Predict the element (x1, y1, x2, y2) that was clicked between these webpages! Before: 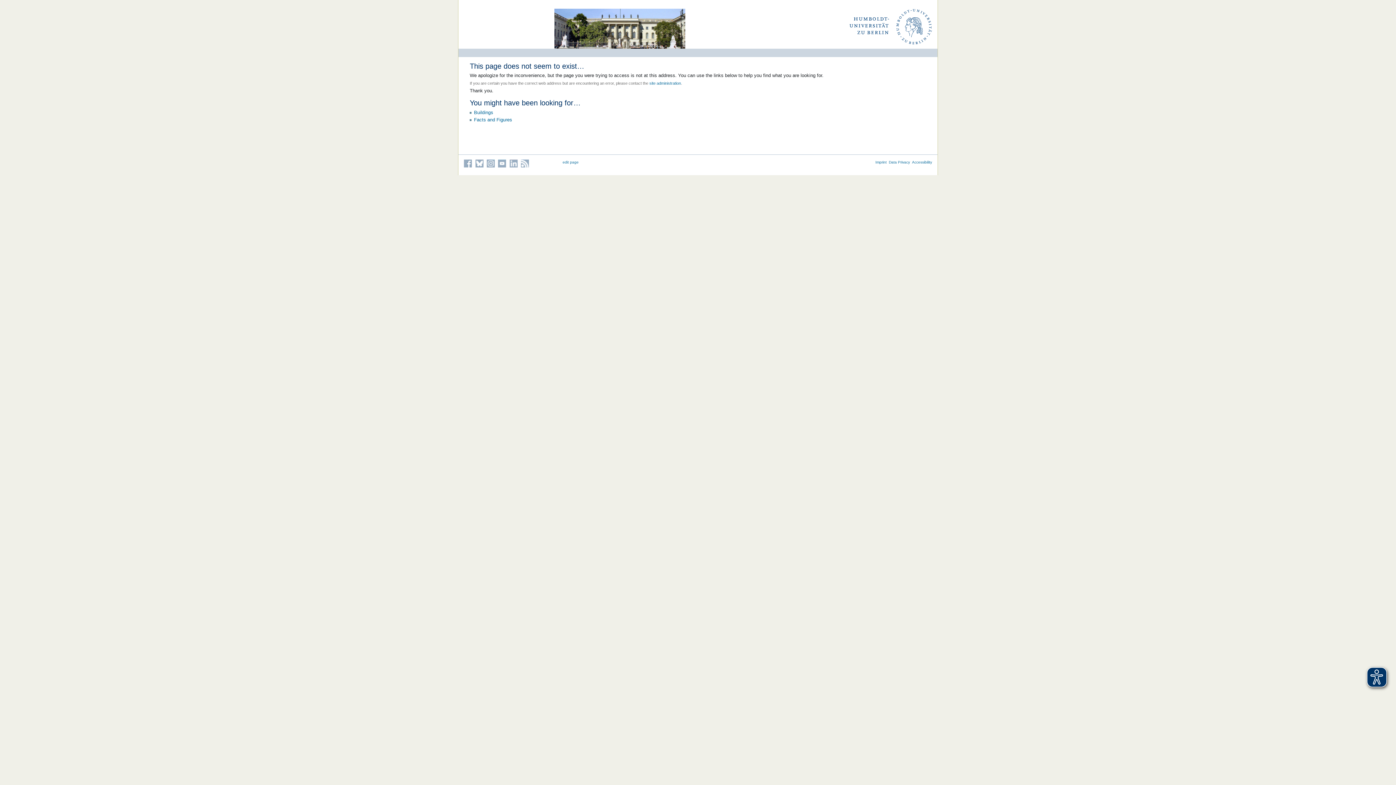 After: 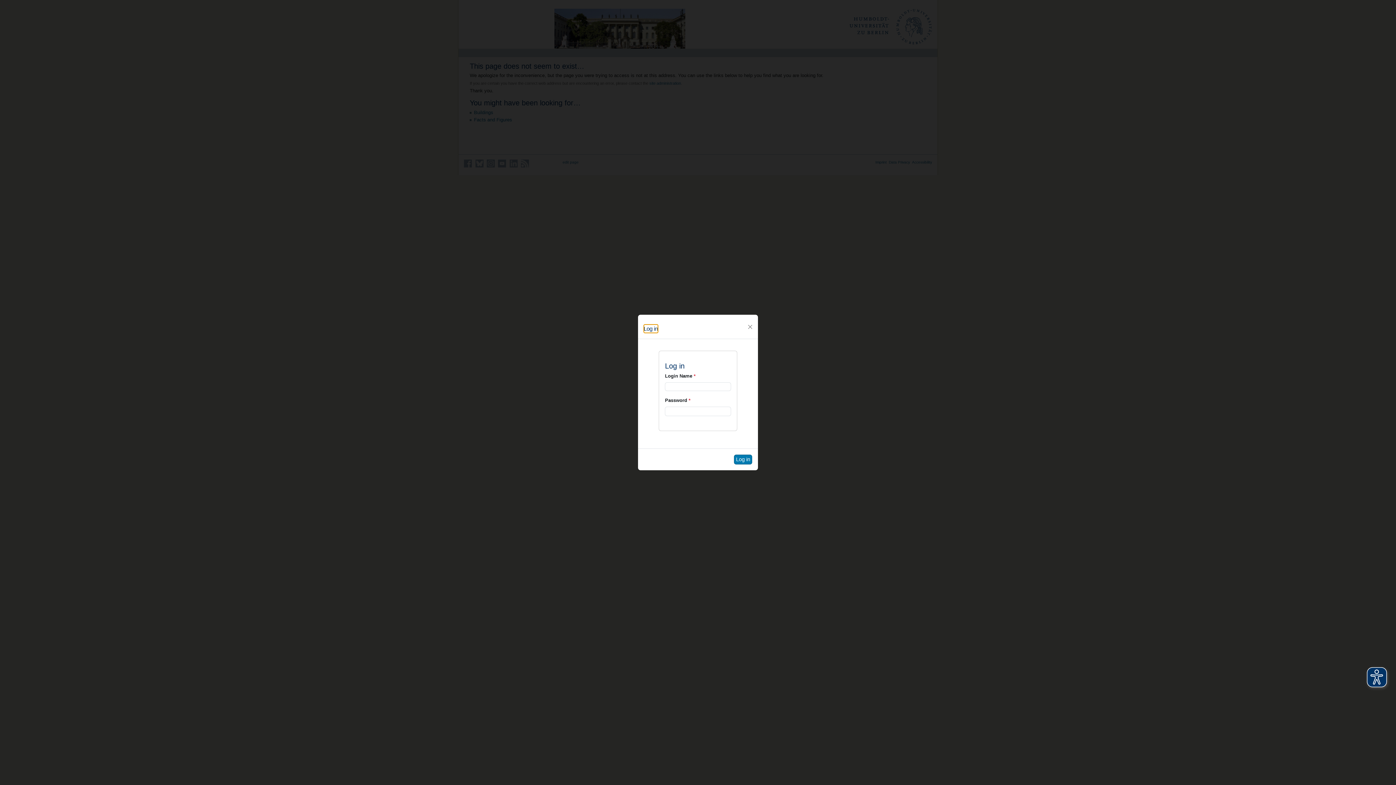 Action: label: edit page bbox: (562, 160, 578, 164)